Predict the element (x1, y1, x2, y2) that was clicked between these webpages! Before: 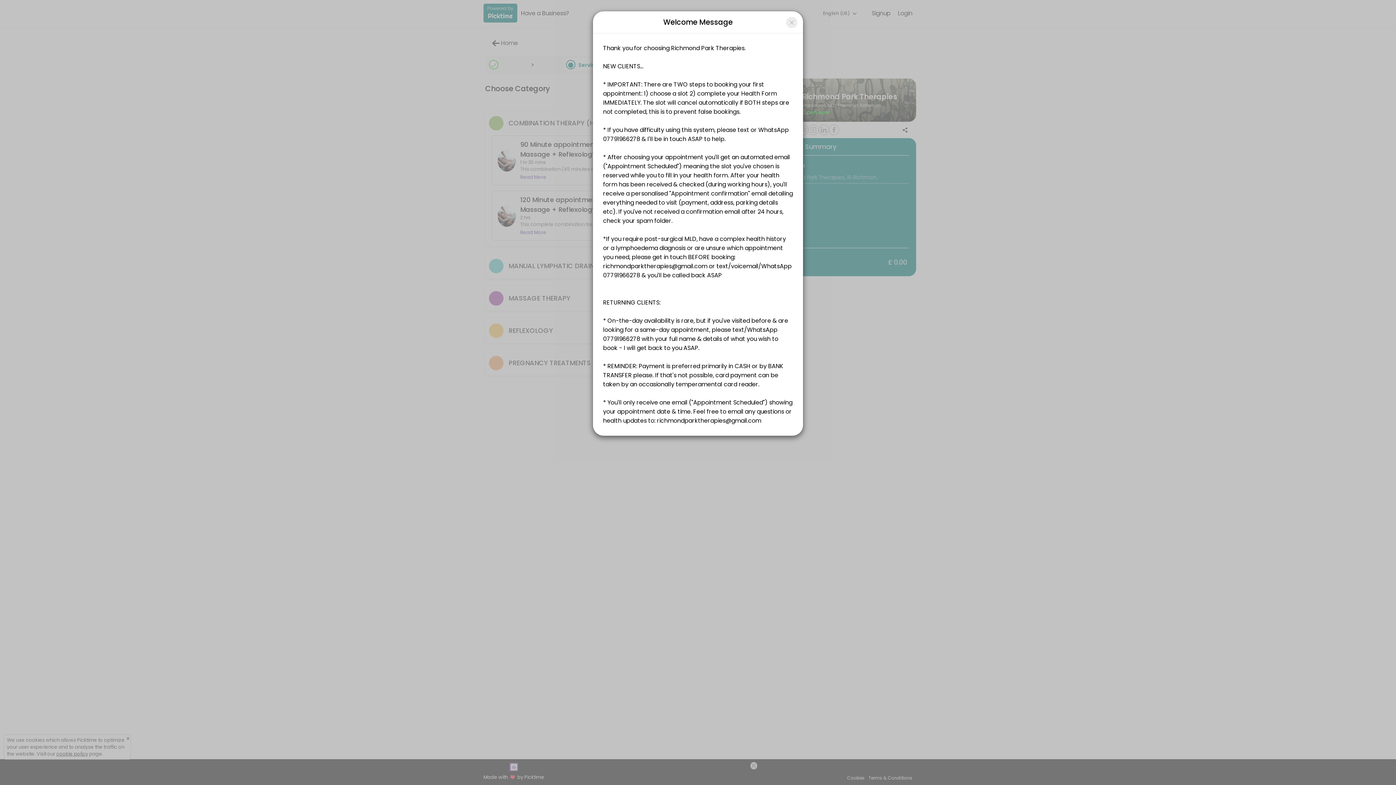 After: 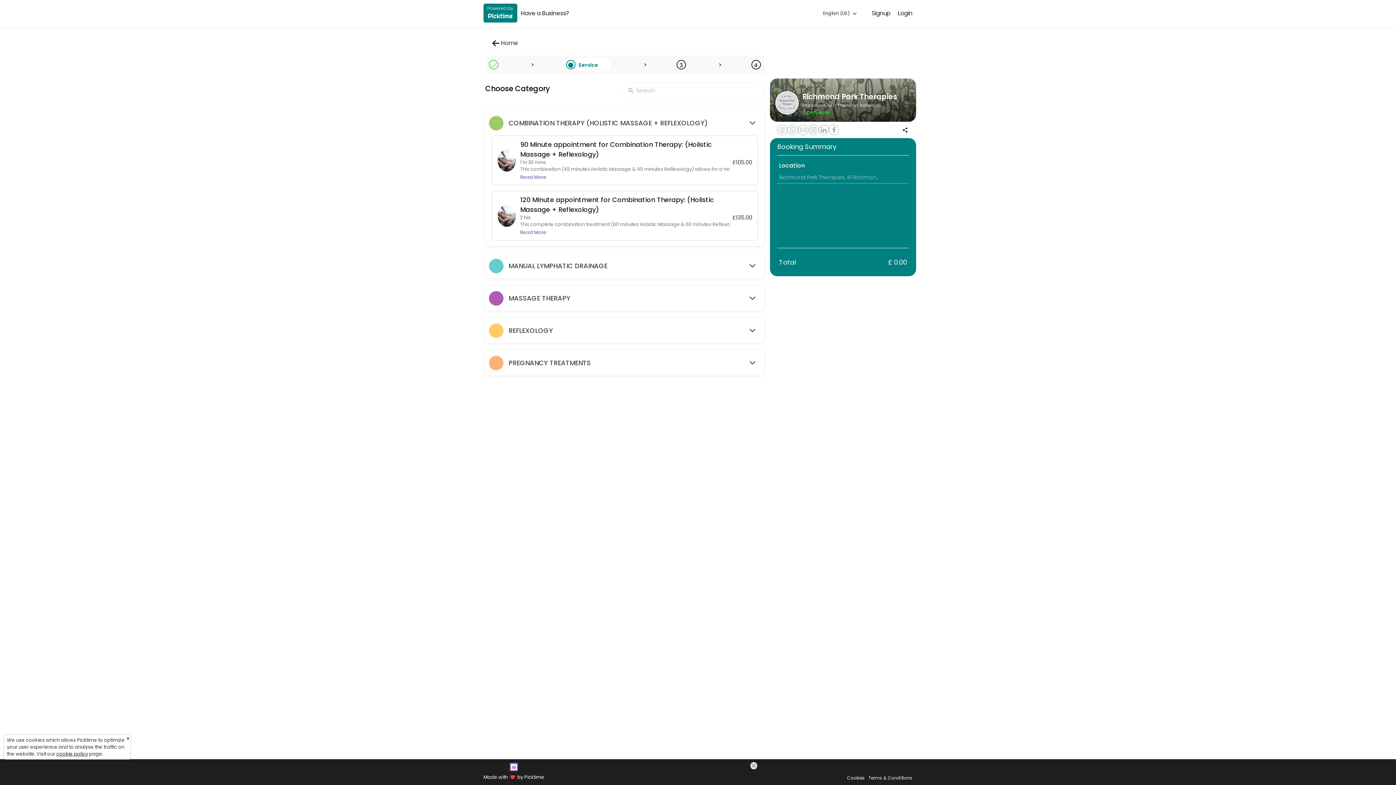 Action: bbox: (786, 17, 797, 28) label: Close